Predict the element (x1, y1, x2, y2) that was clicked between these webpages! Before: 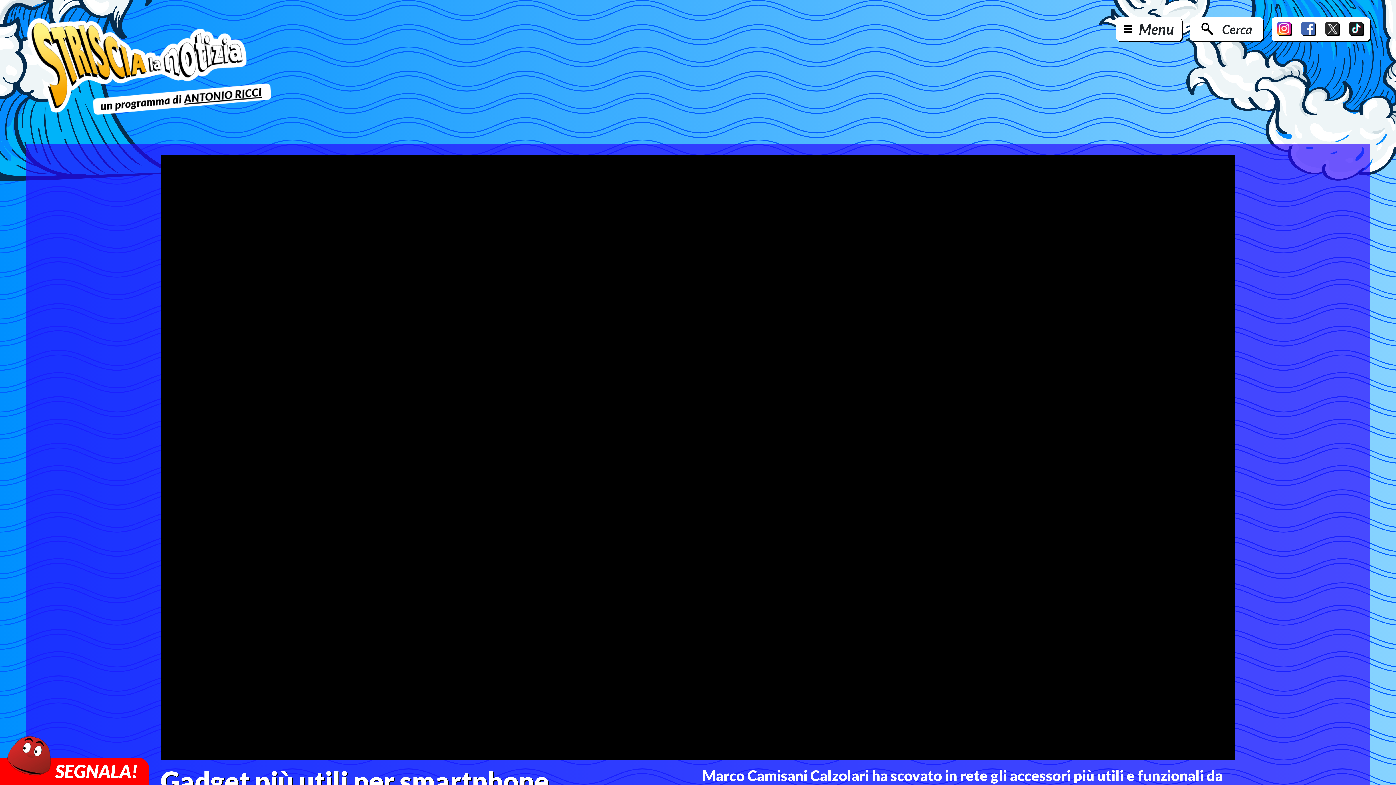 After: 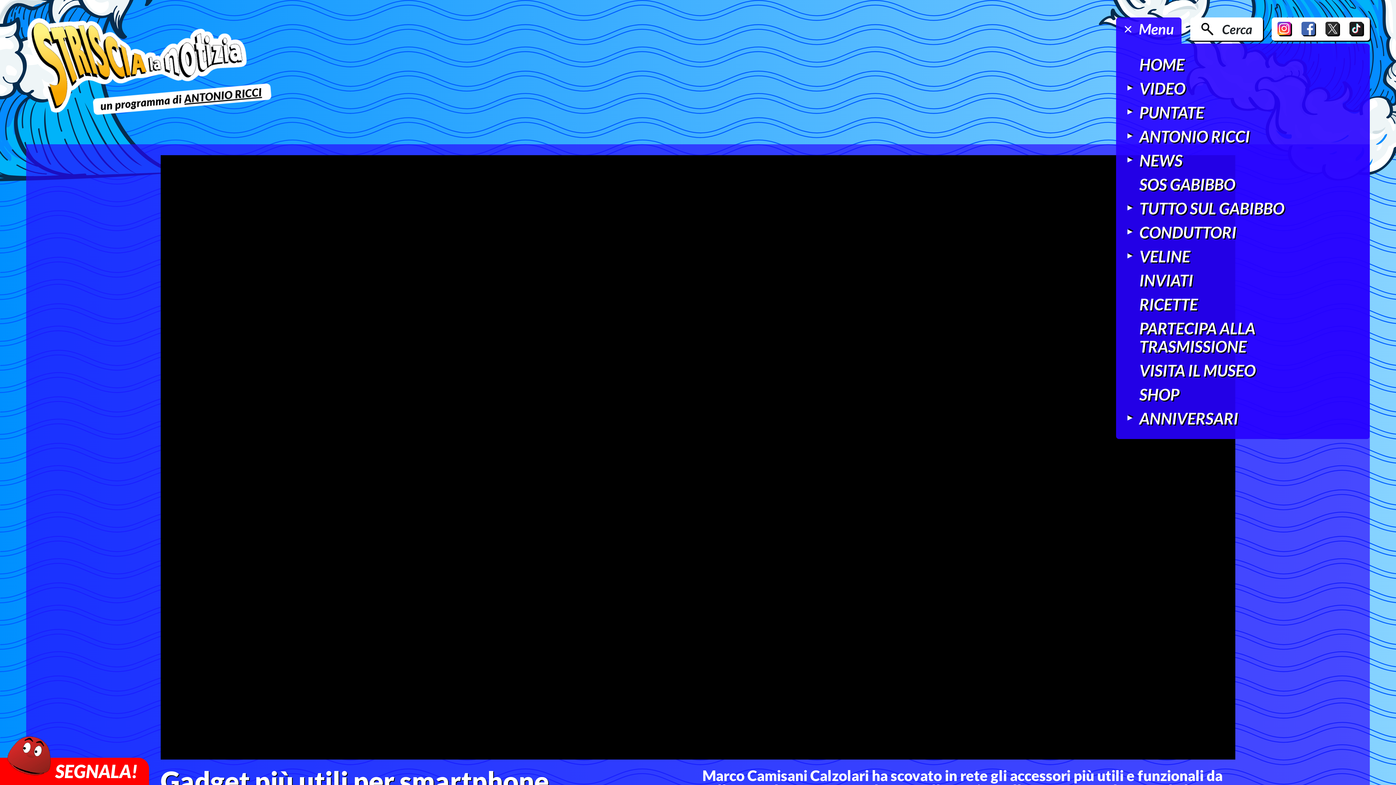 Action: label: Menu bbox: (1116, 17, 1181, 40)